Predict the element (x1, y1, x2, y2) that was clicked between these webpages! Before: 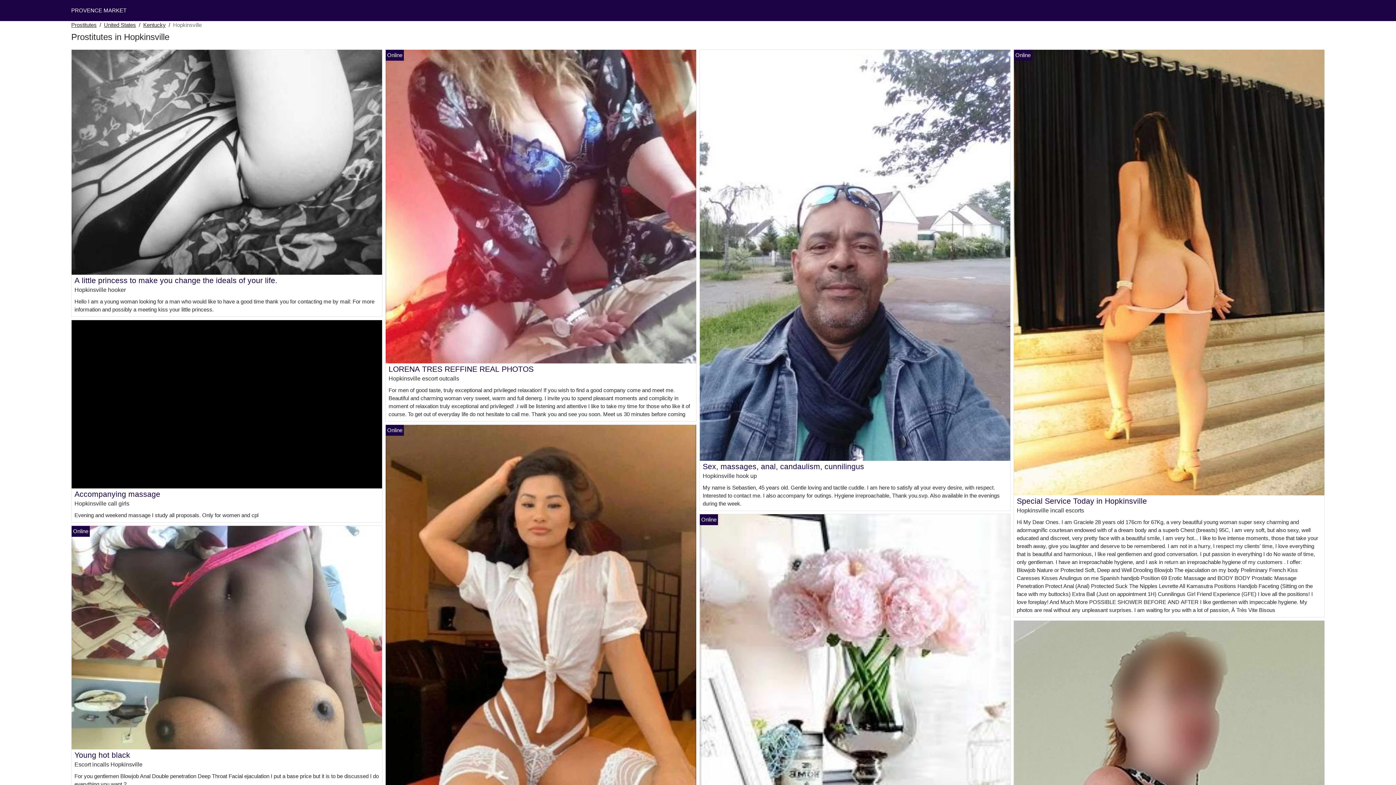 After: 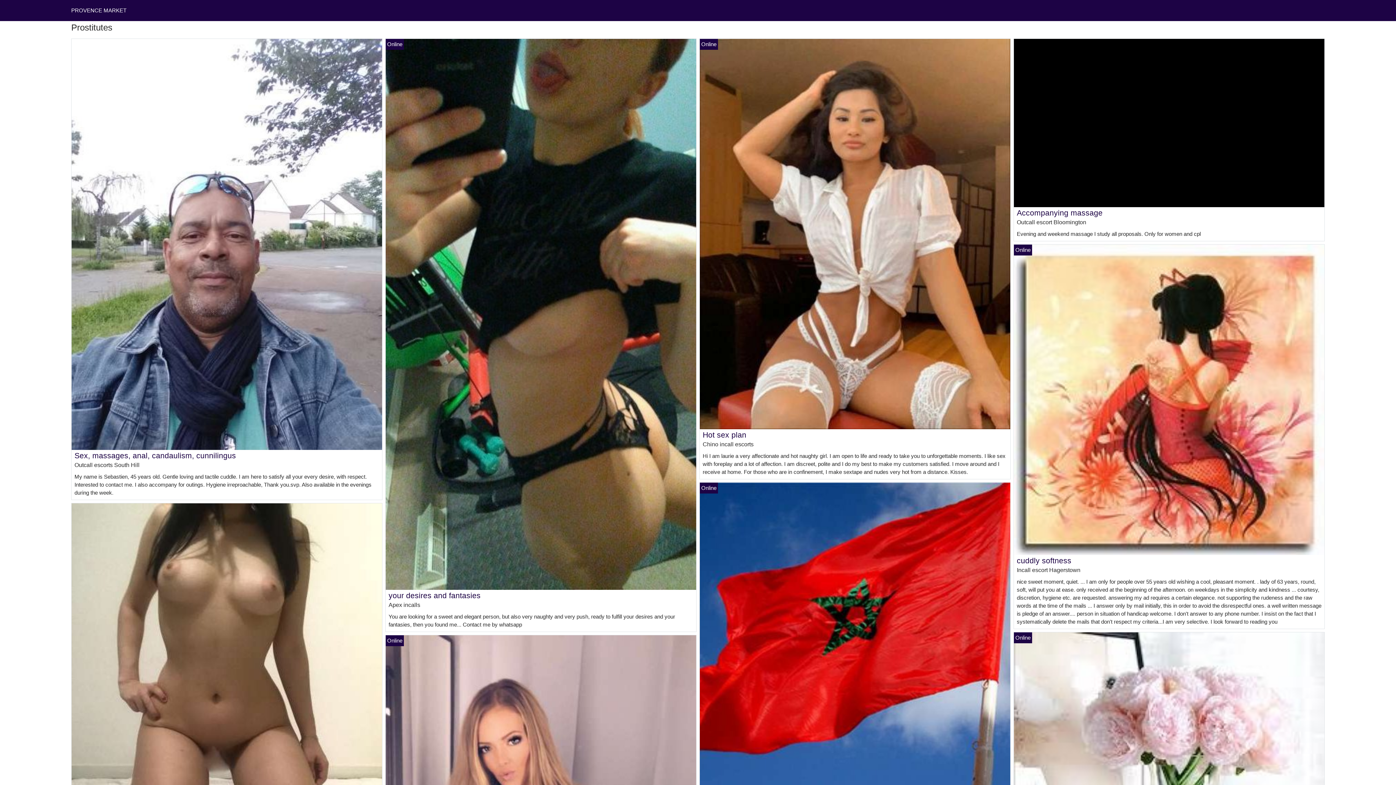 Action: label: PROVENCE MARKET bbox: (71, 7, 126, 13)